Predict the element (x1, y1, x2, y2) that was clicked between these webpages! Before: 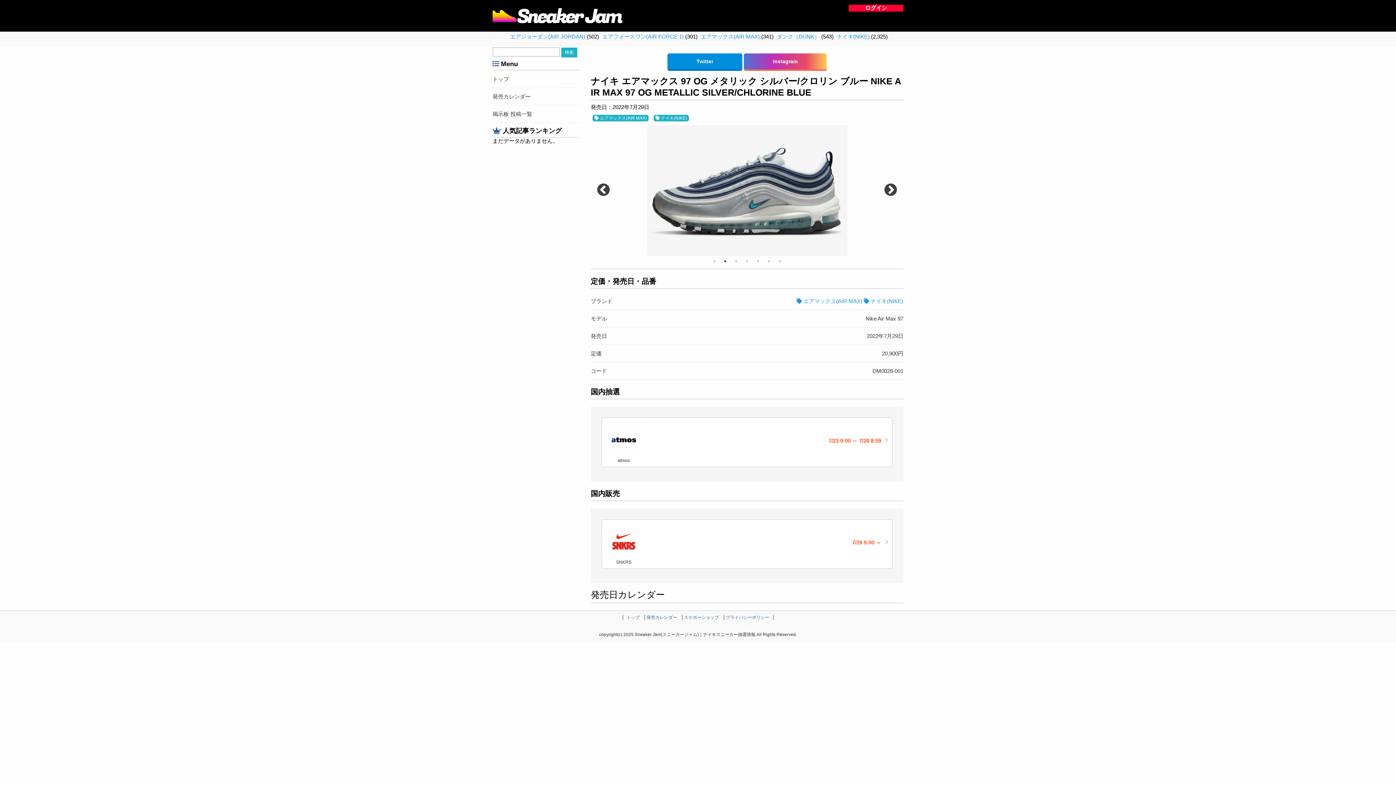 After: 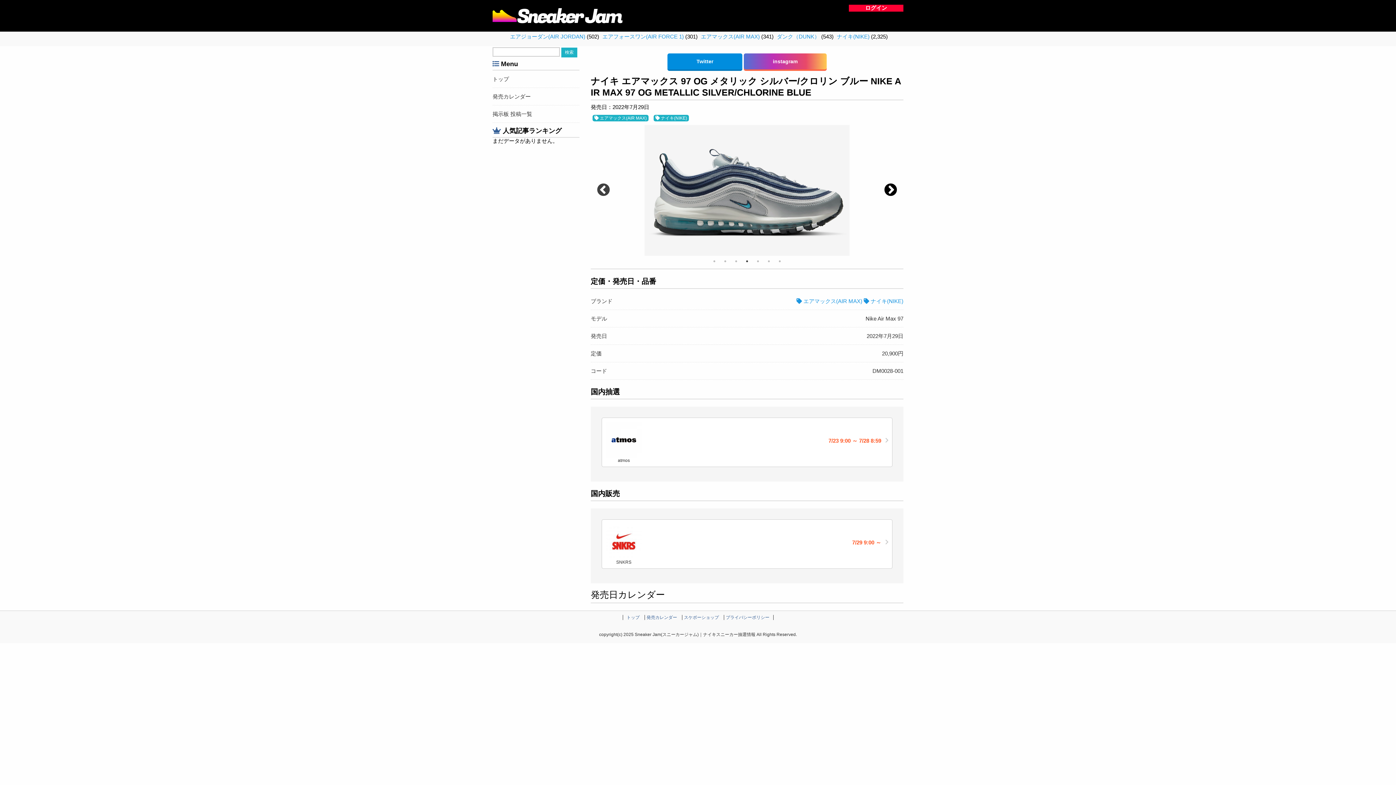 Action: bbox: (883, 183, 898, 197) label: Next